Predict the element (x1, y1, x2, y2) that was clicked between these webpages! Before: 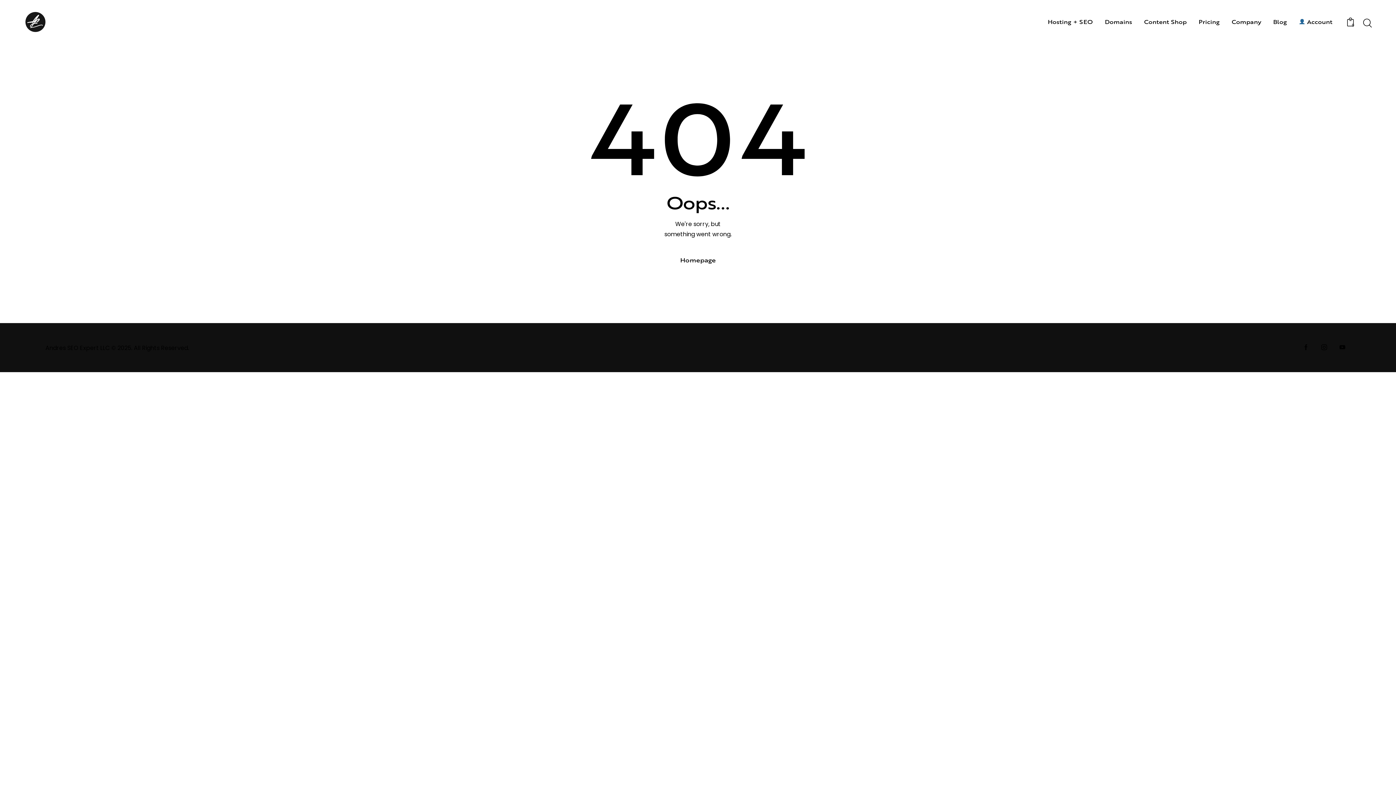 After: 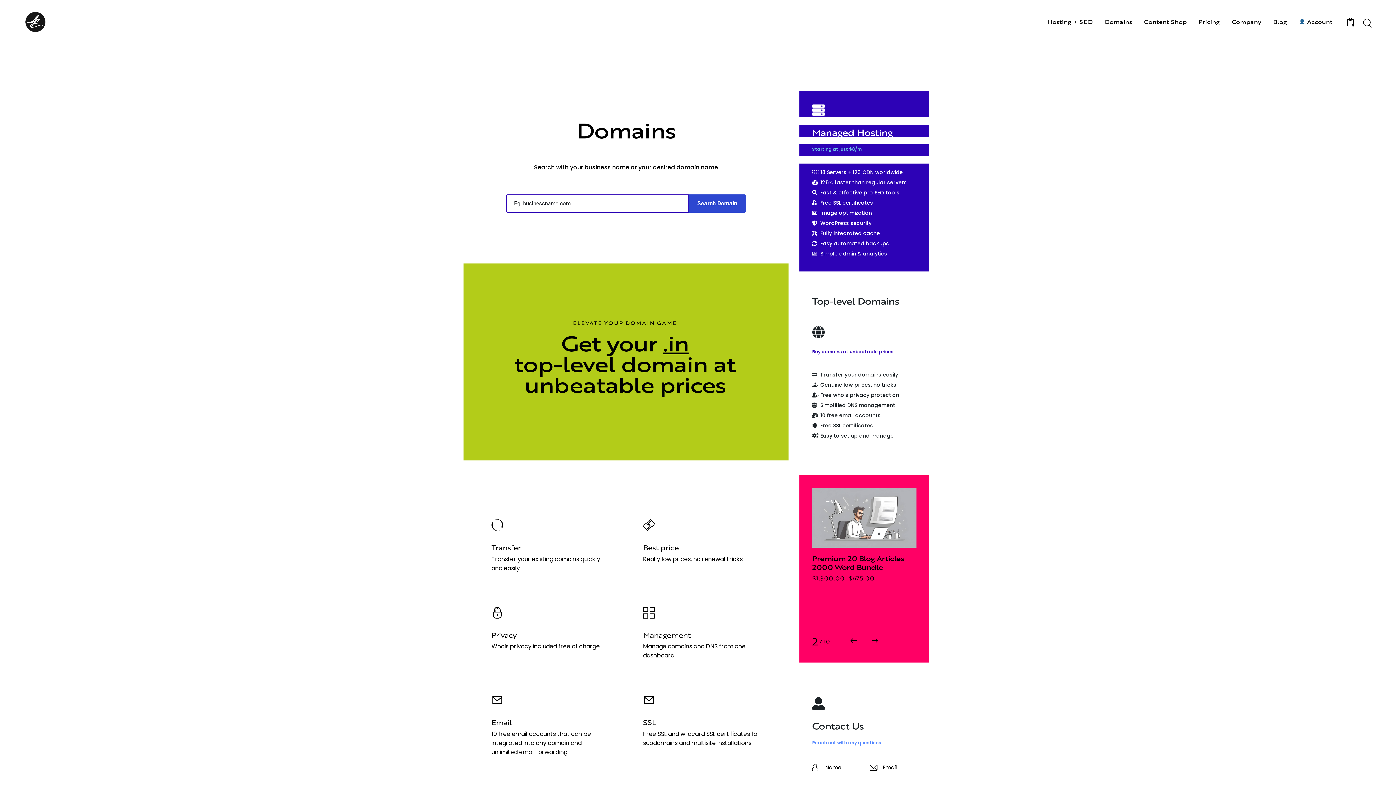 Action: label: Domains bbox: (1099, 12, 1138, 31)